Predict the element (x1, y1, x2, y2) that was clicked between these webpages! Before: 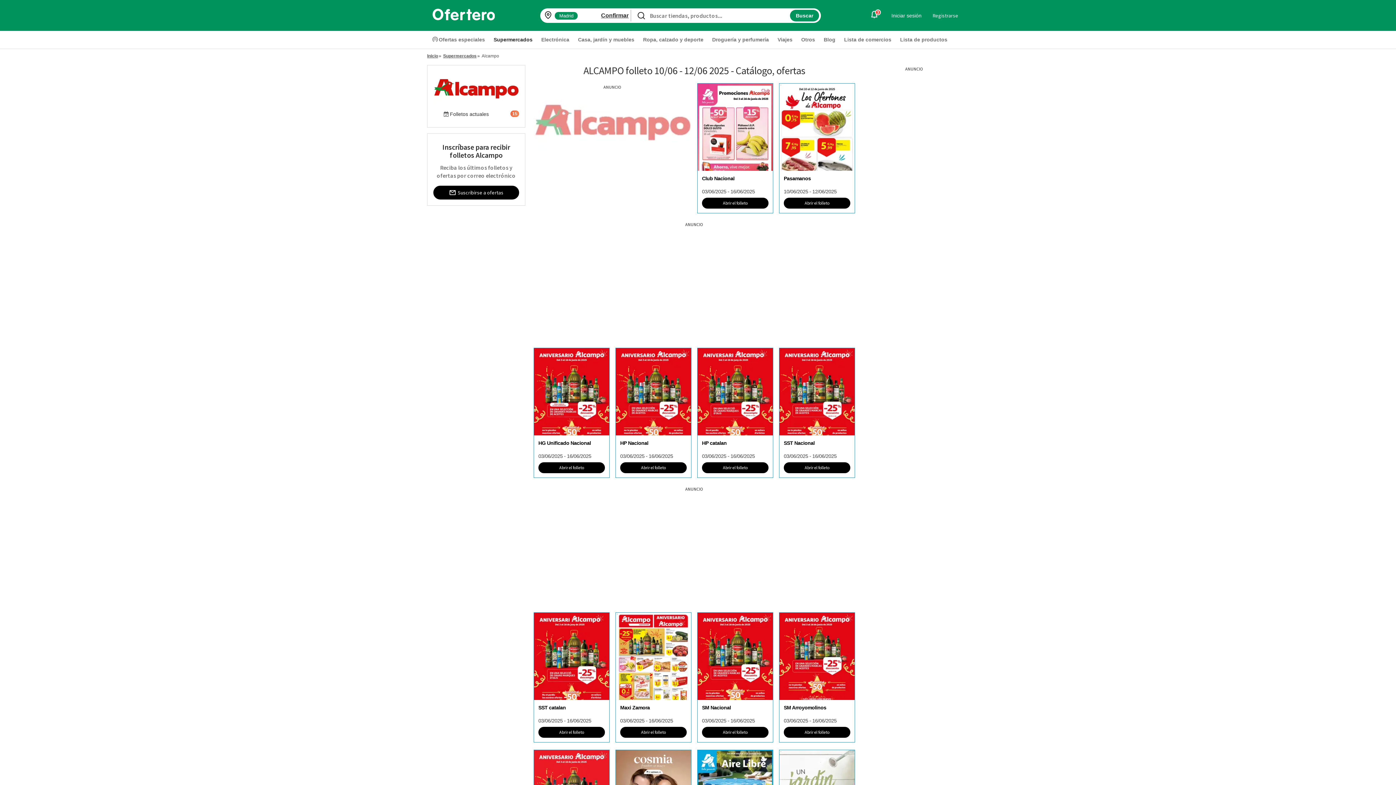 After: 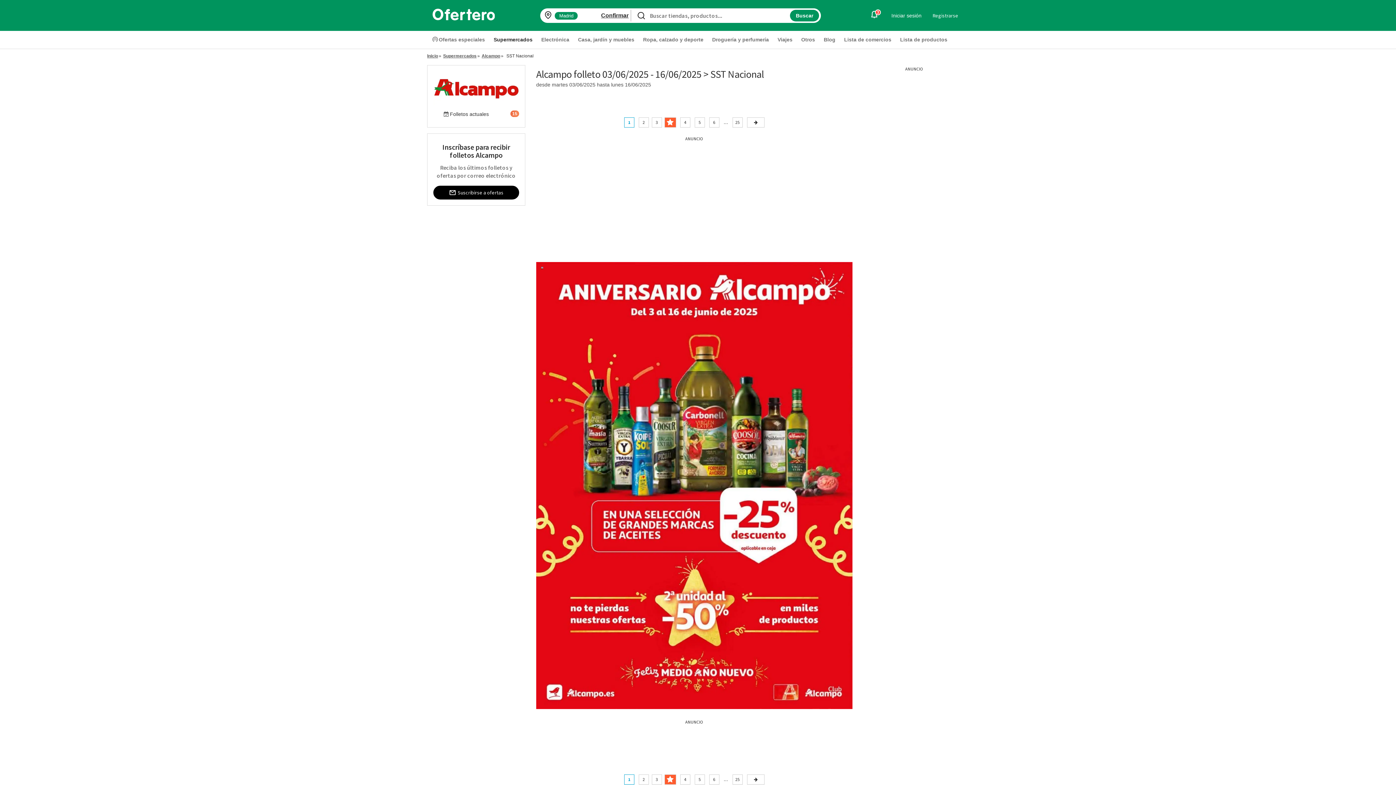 Action: label: SST Nacional

03/06/2025 - 16/06/2025 bbox: (779, 435, 854, 459)